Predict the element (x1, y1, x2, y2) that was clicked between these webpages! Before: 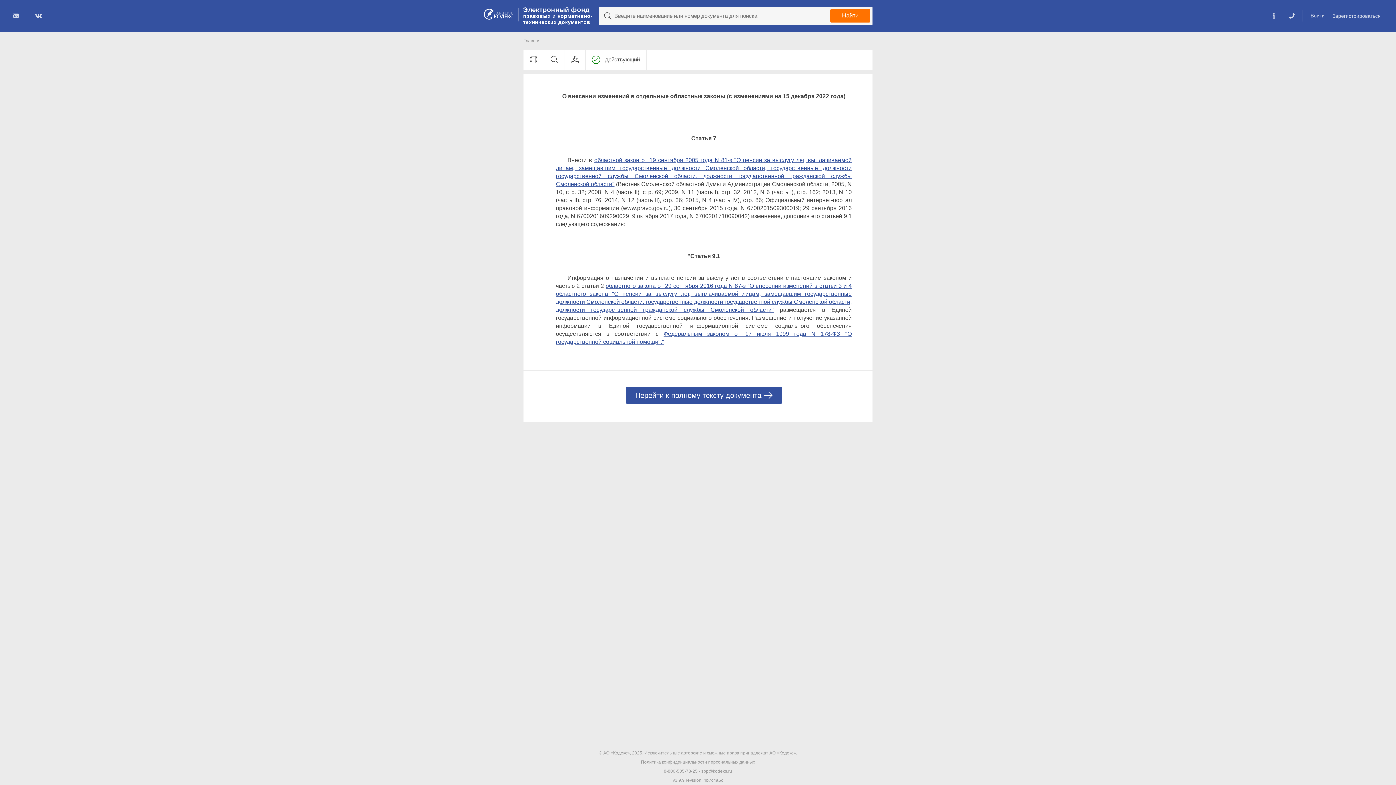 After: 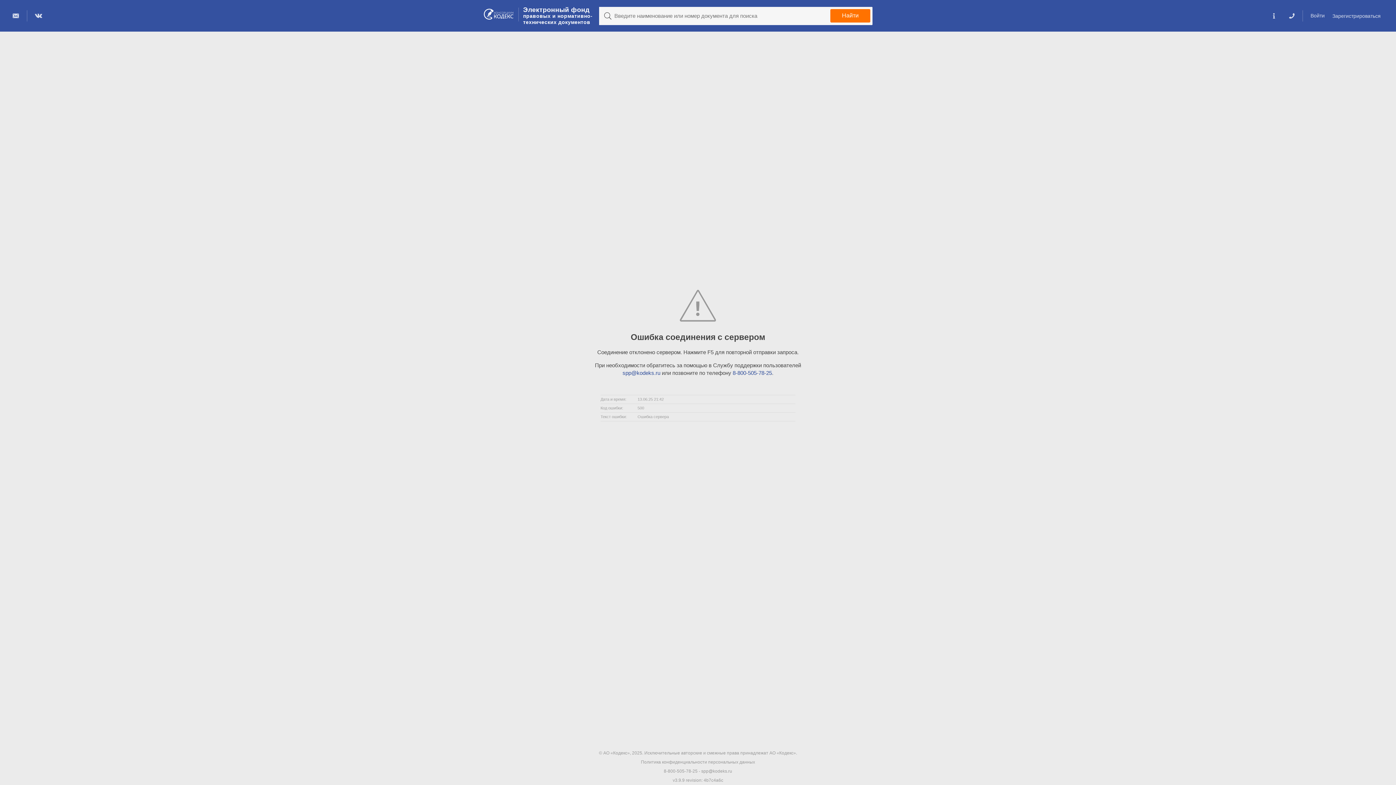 Action: bbox: (523, 50, 544, 70)